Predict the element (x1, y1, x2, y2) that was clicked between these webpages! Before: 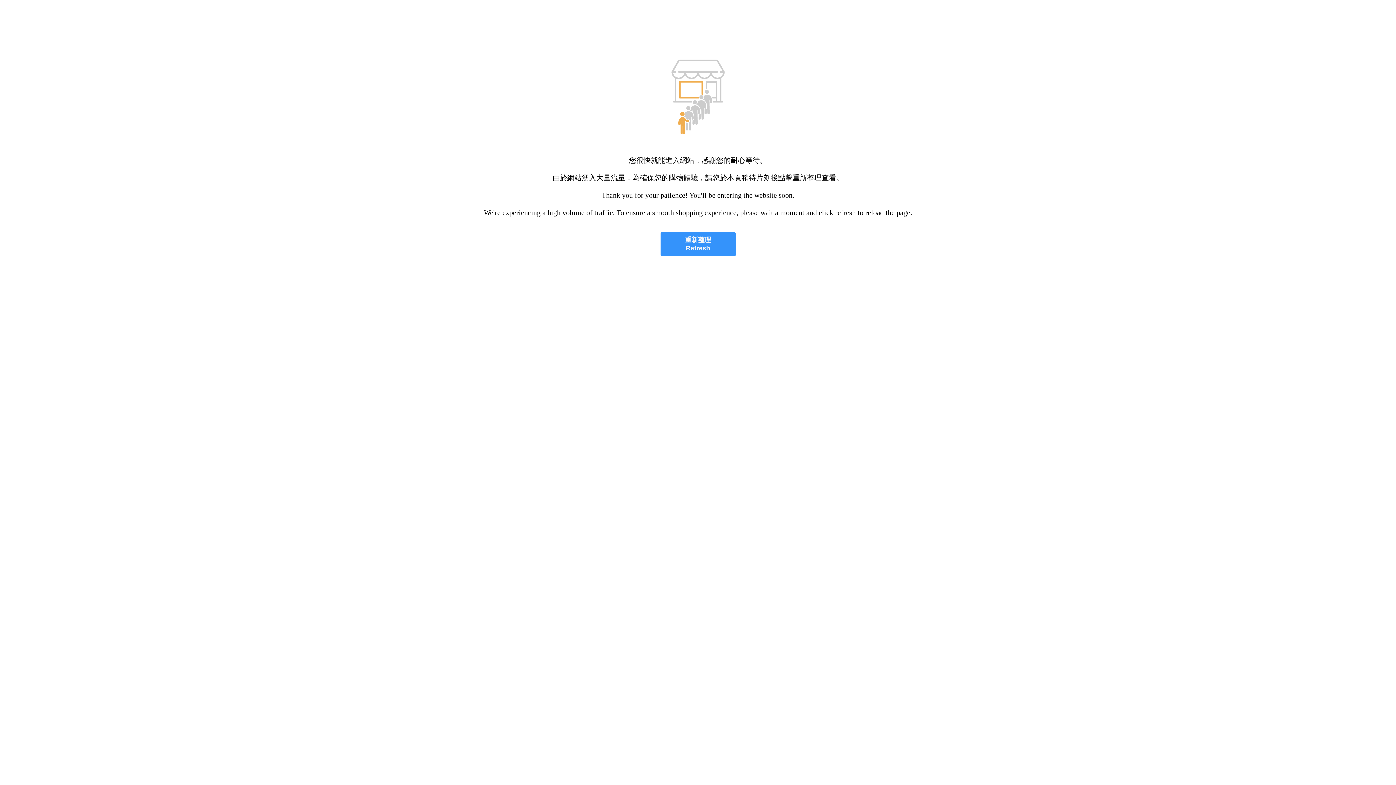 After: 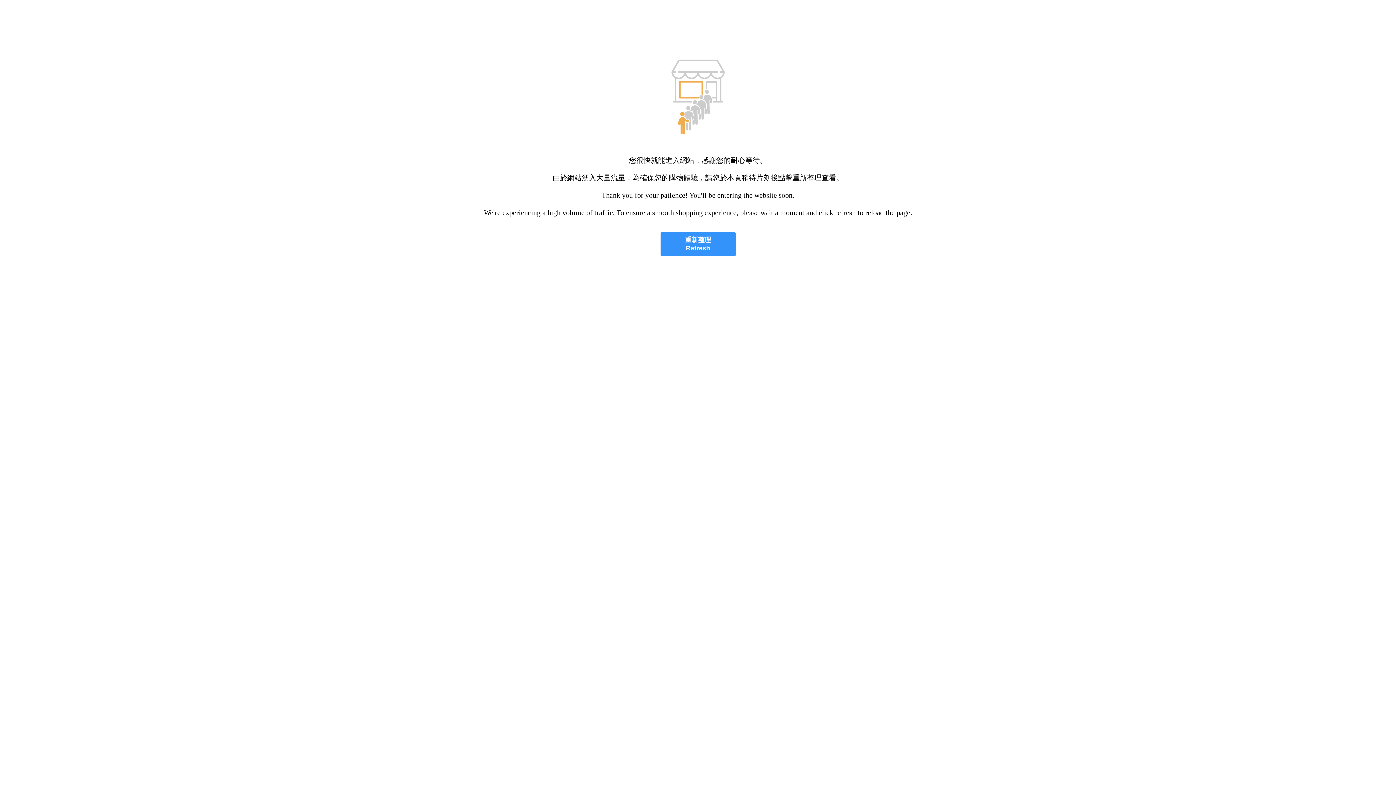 Action: label: 重新整理
Refresh bbox: (660, 232, 735, 256)